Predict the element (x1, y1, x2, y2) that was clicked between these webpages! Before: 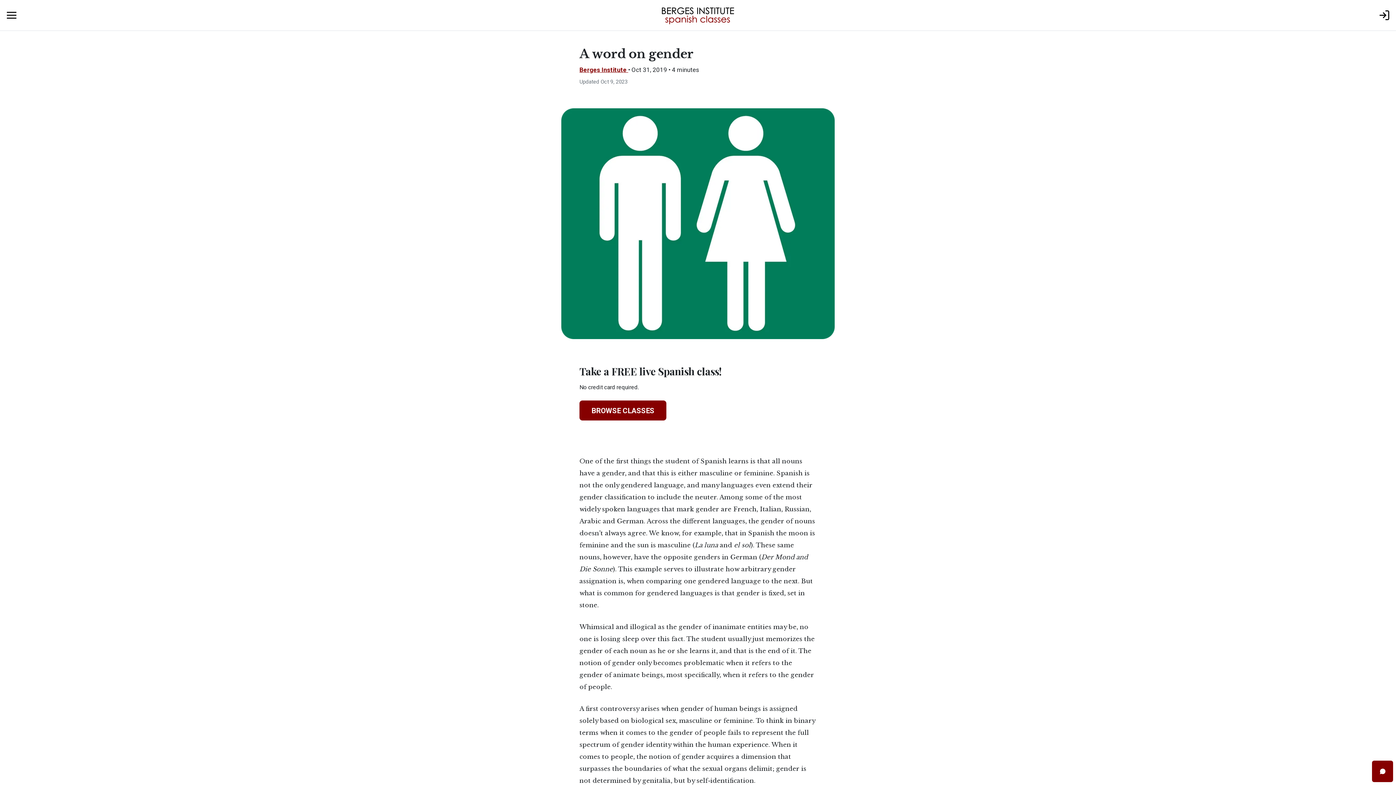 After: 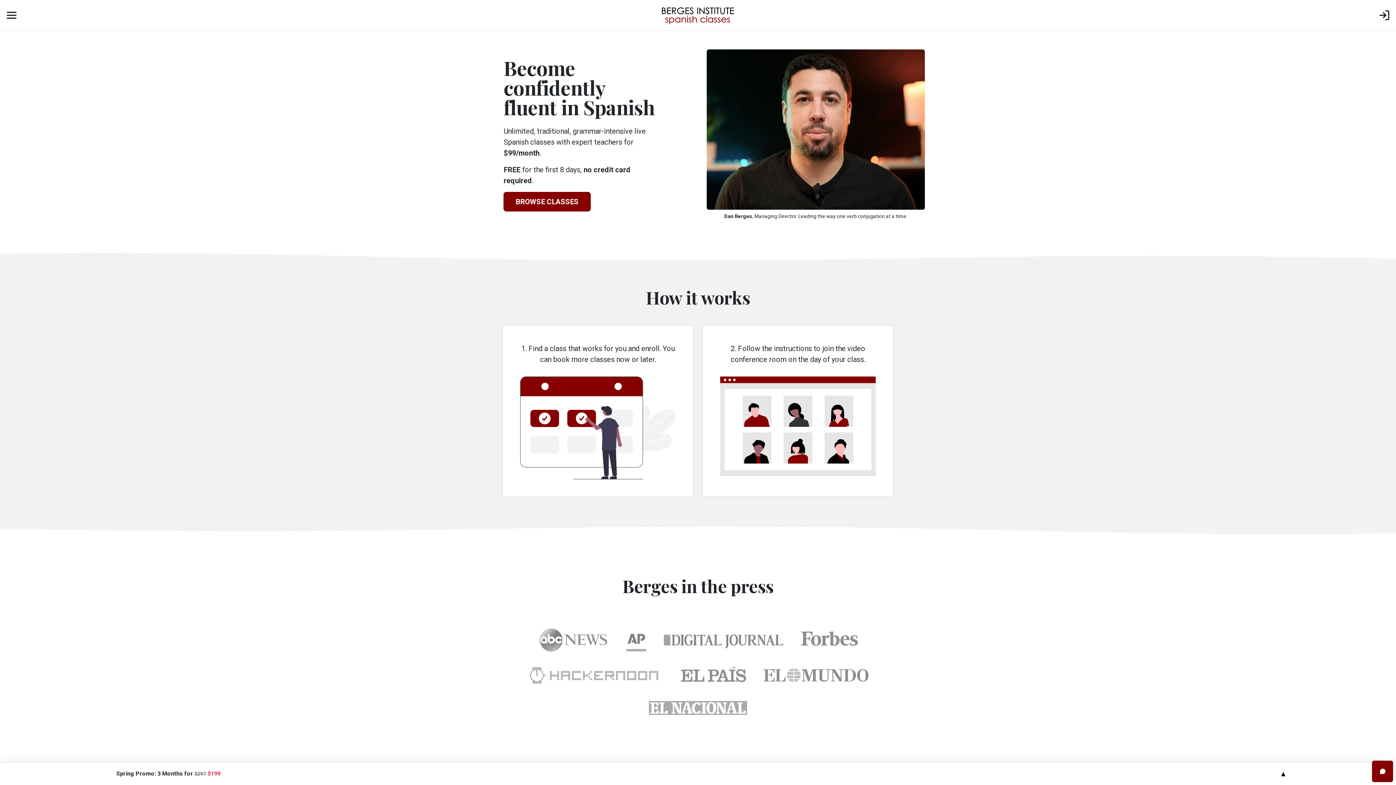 Action: bbox: (661, 5, 734, 24)